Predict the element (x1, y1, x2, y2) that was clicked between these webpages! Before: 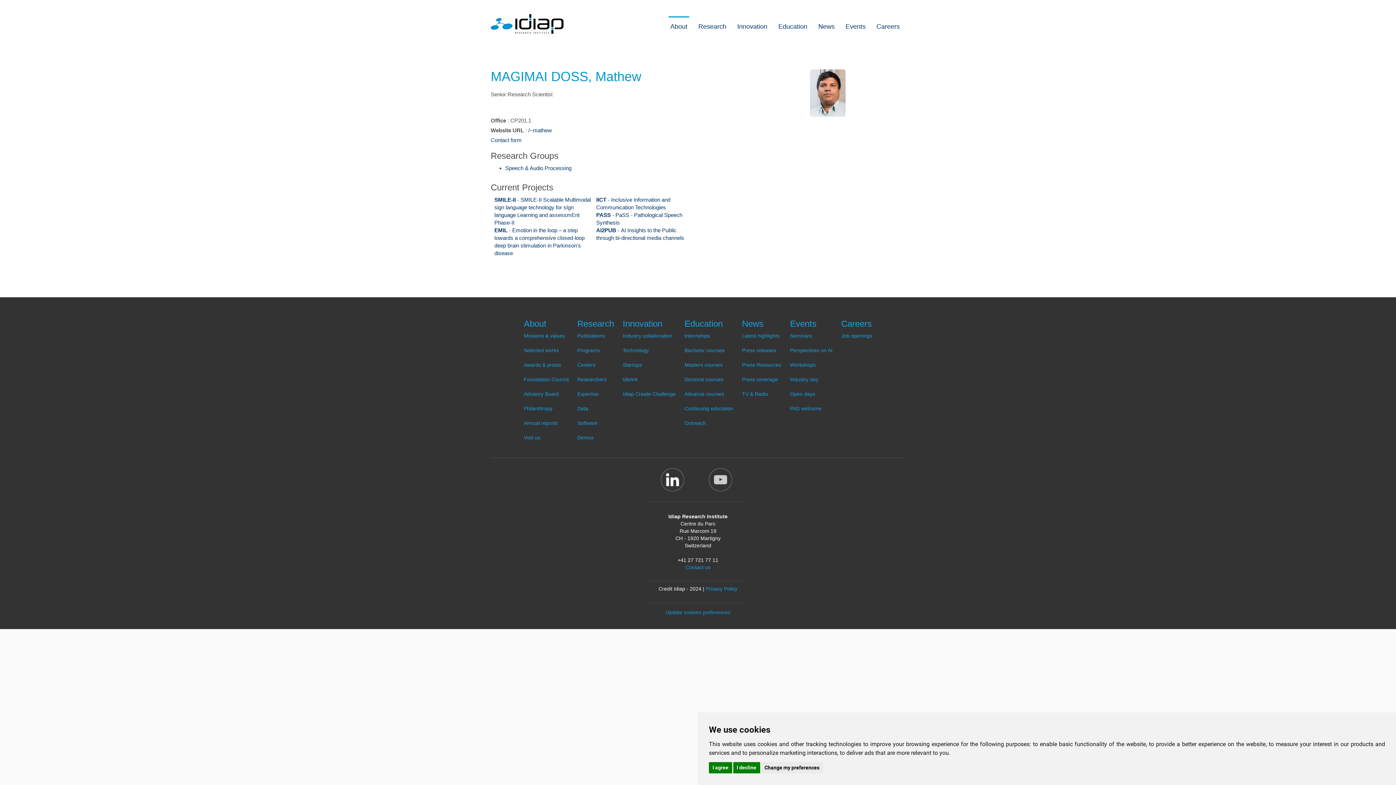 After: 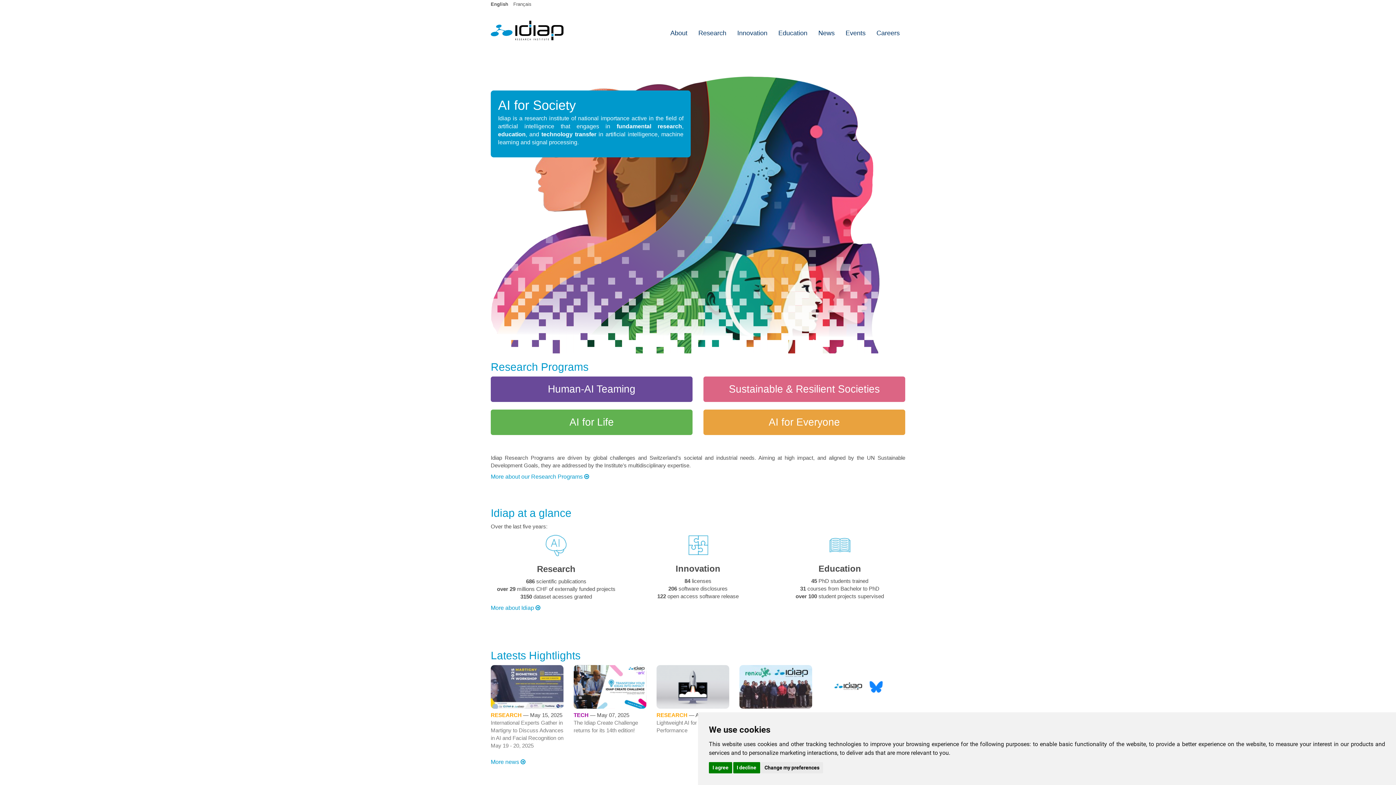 Action: bbox: (490, 14, 563, 33)